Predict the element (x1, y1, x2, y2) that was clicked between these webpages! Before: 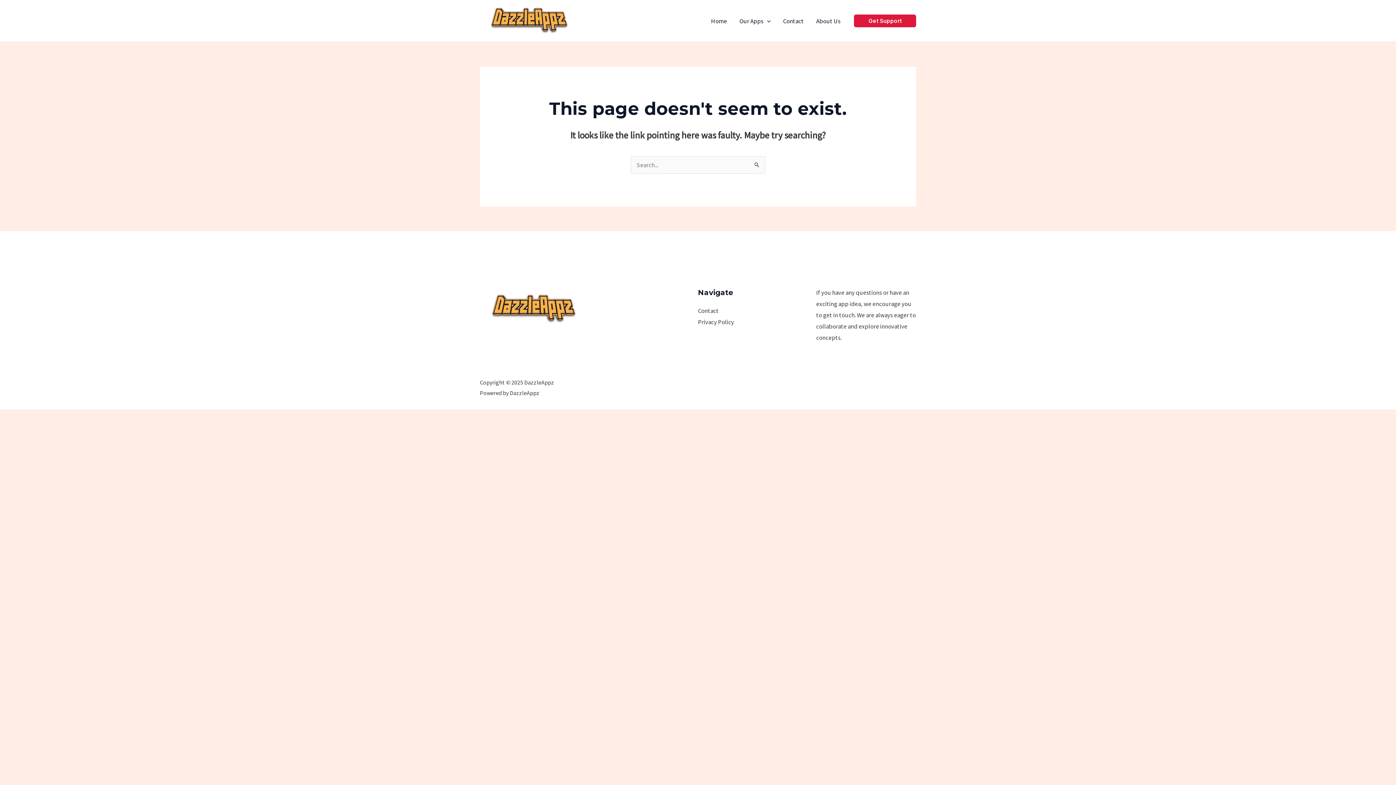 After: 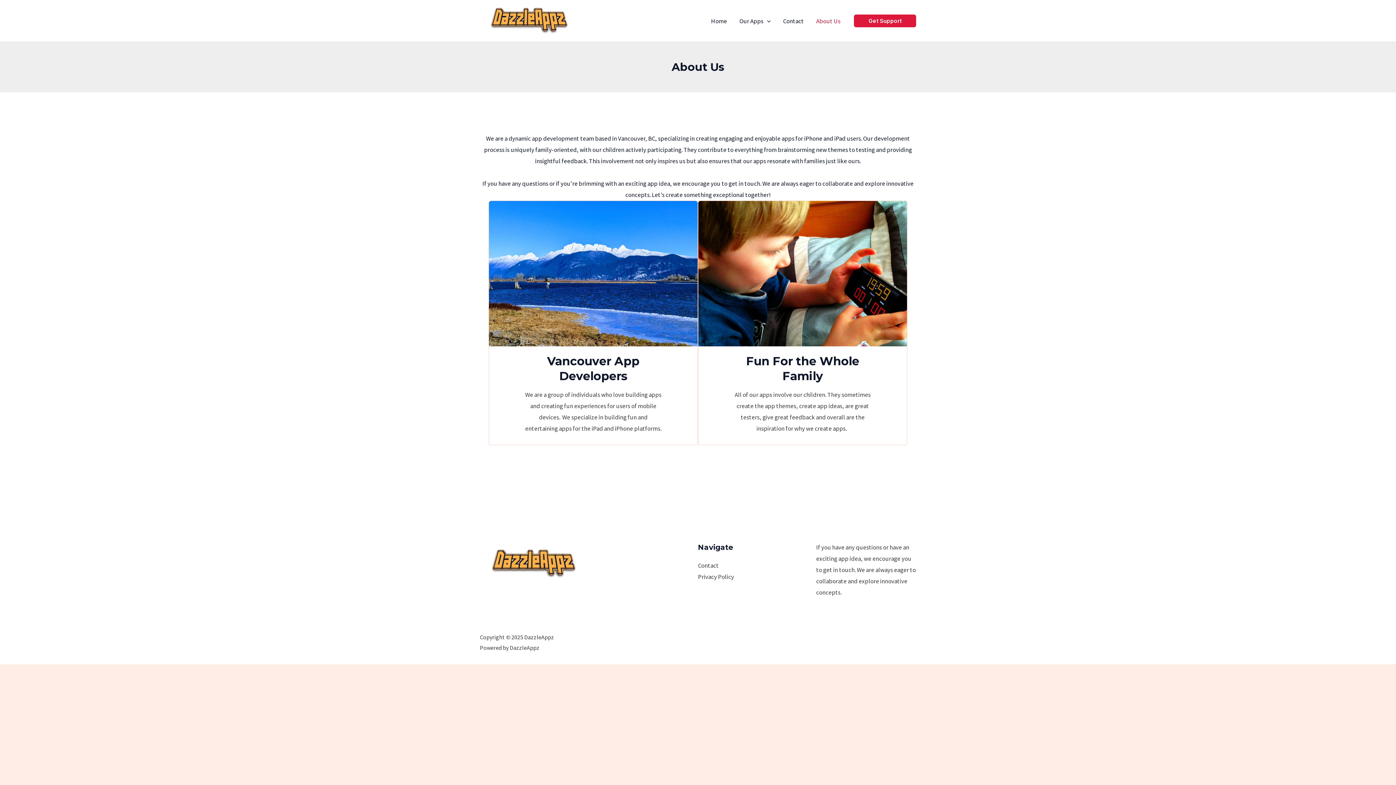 Action: label: About Us bbox: (810, 8, 846, 33)